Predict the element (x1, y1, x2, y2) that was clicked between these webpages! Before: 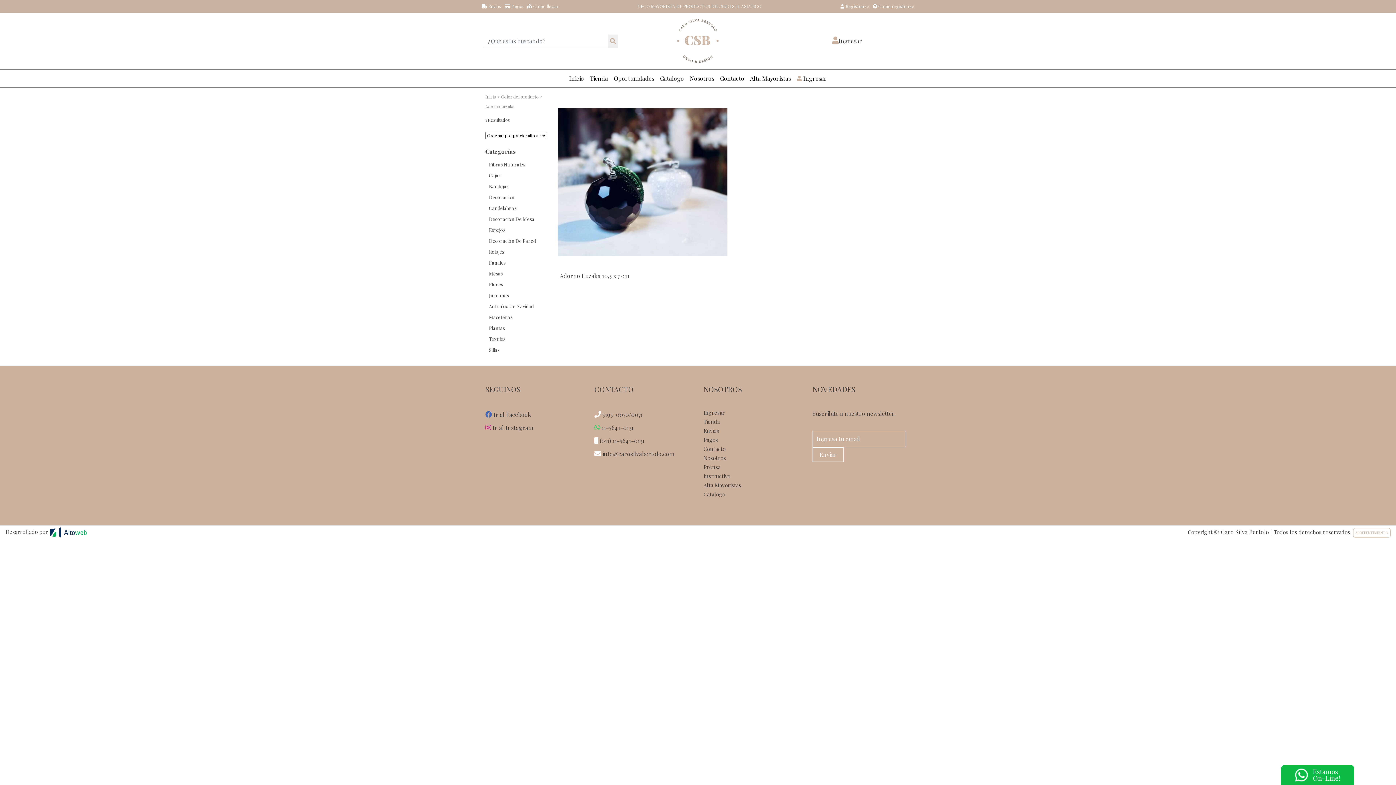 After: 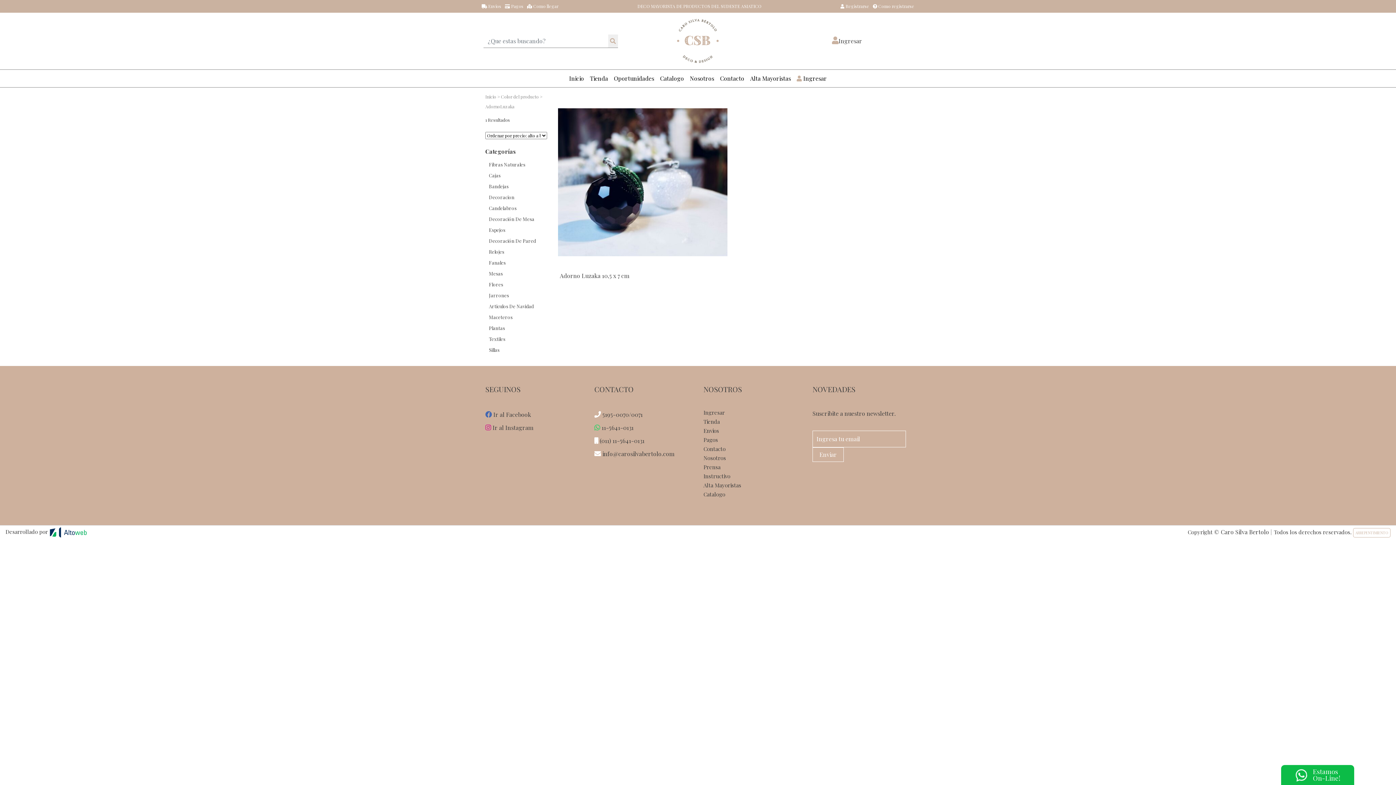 Action: label:  Ir al Instagram bbox: (485, 421, 583, 434)